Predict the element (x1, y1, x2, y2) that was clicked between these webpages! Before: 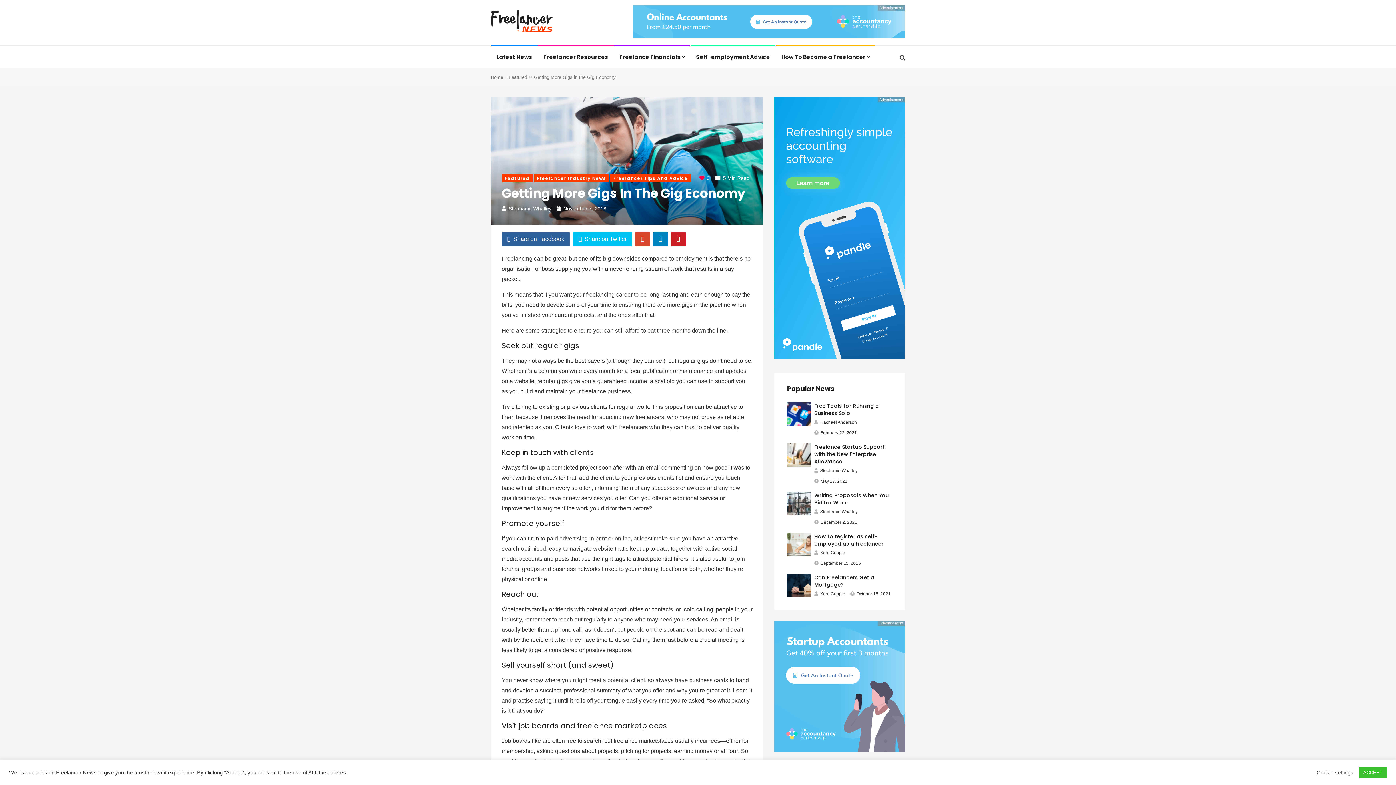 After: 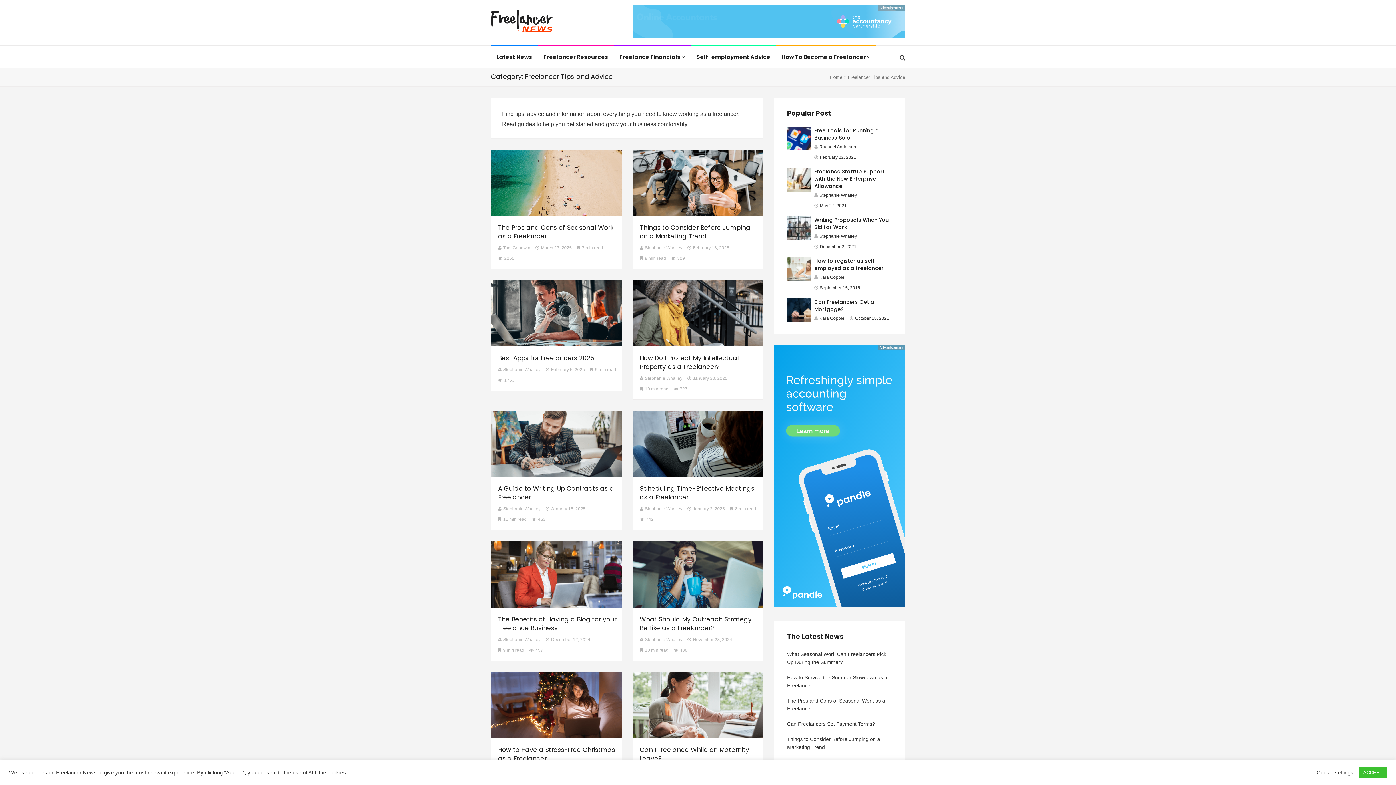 Action: bbox: (610, 174, 690, 182) label: Freelancer Tips And Advice